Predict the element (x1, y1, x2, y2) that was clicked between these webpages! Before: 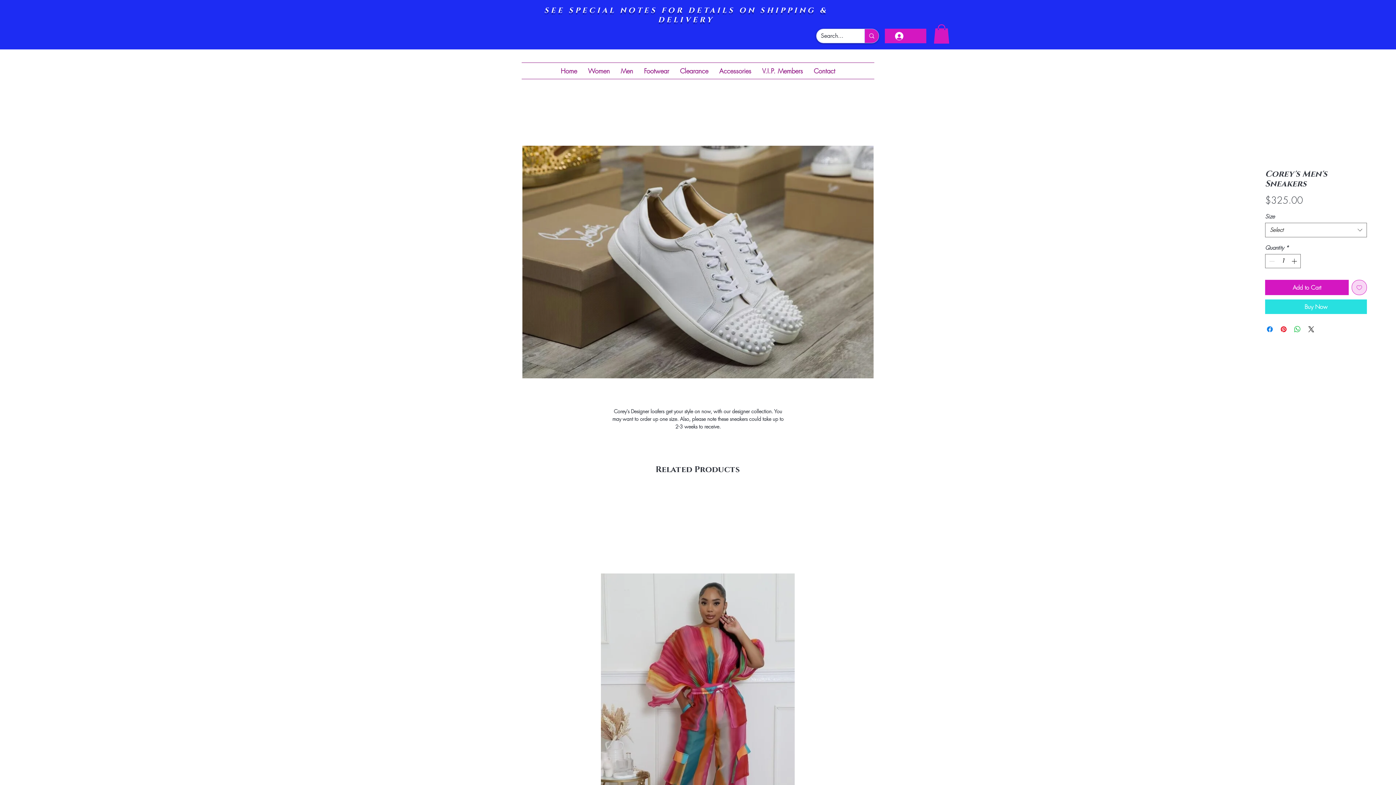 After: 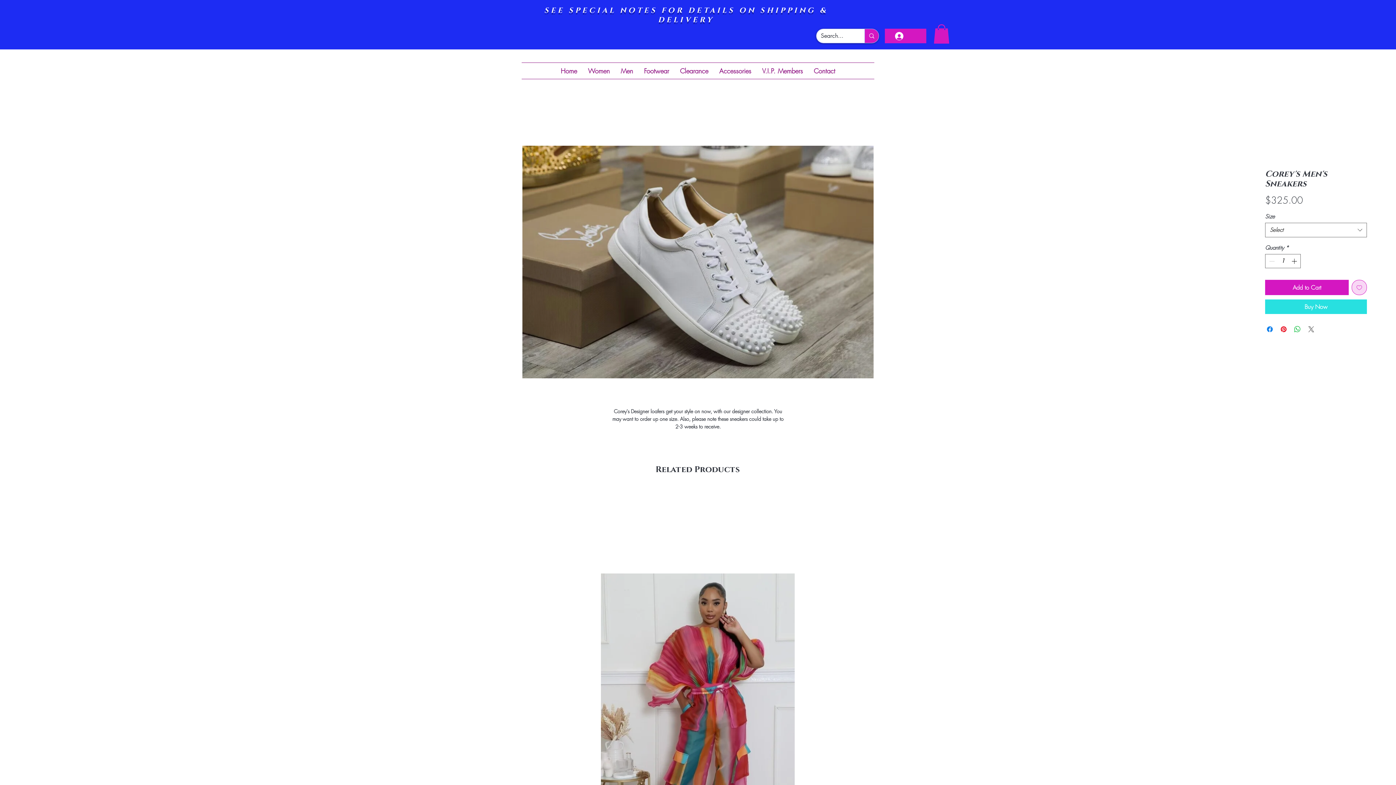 Action: label: Share on X bbox: (1307, 324, 1316, 333)